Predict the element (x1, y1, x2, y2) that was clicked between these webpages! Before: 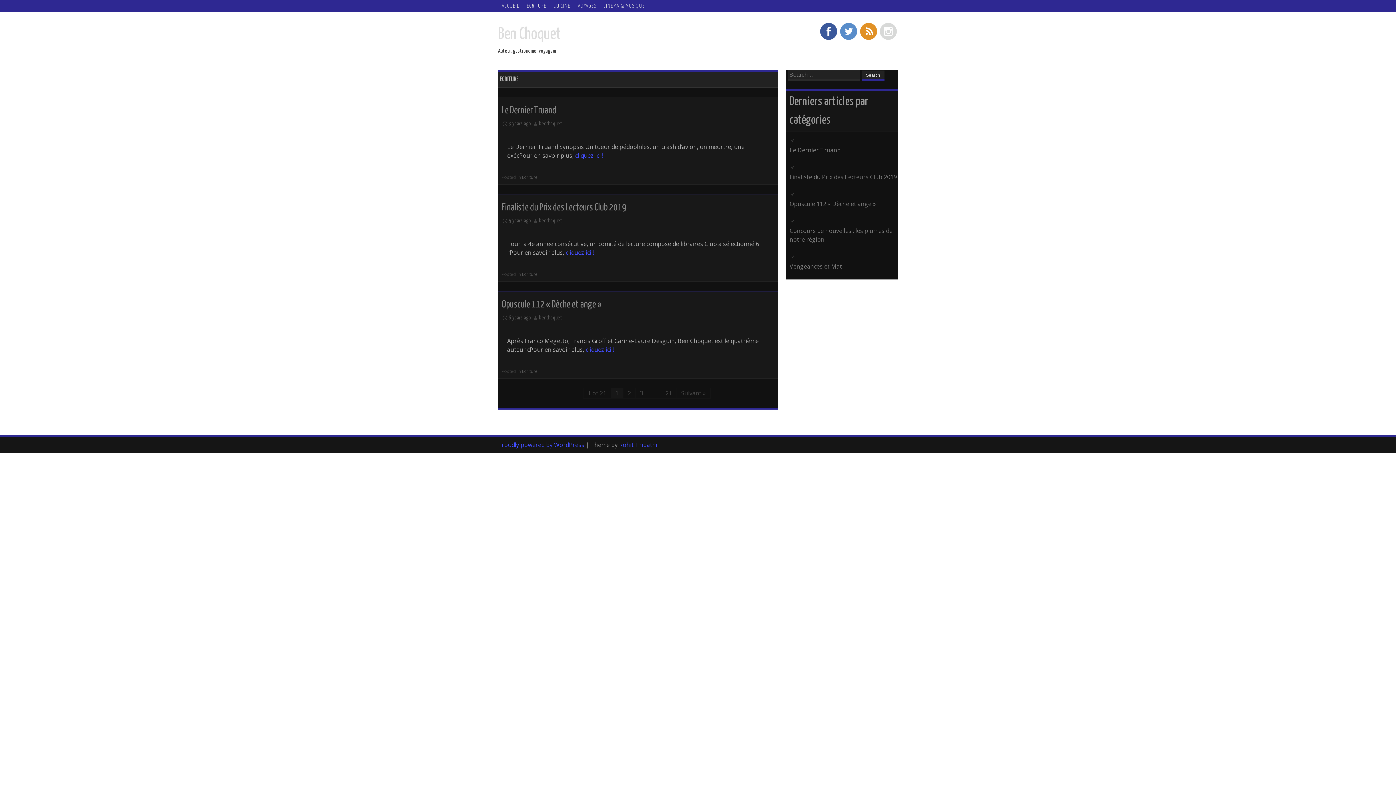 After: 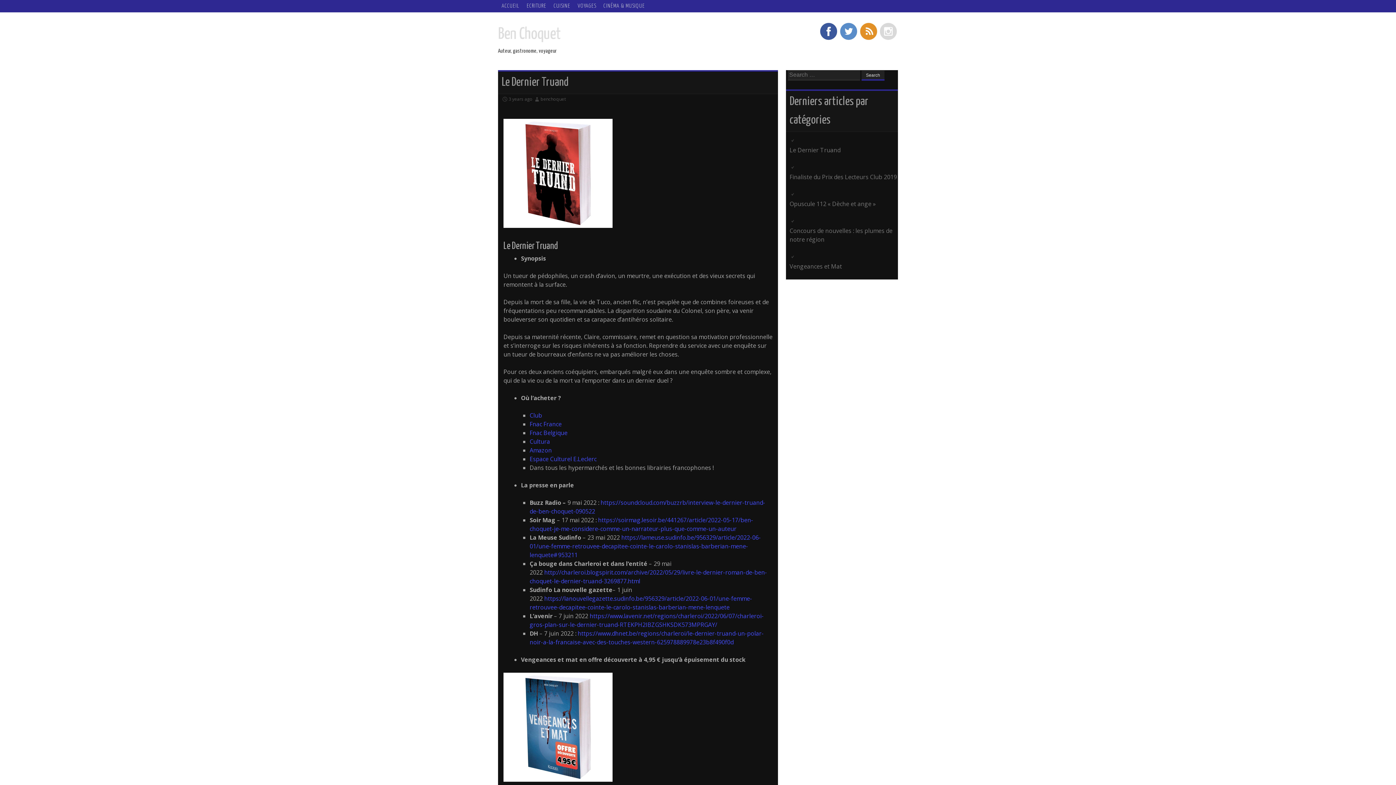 Action: bbox: (508, 121, 531, 126) label: 3 years ago